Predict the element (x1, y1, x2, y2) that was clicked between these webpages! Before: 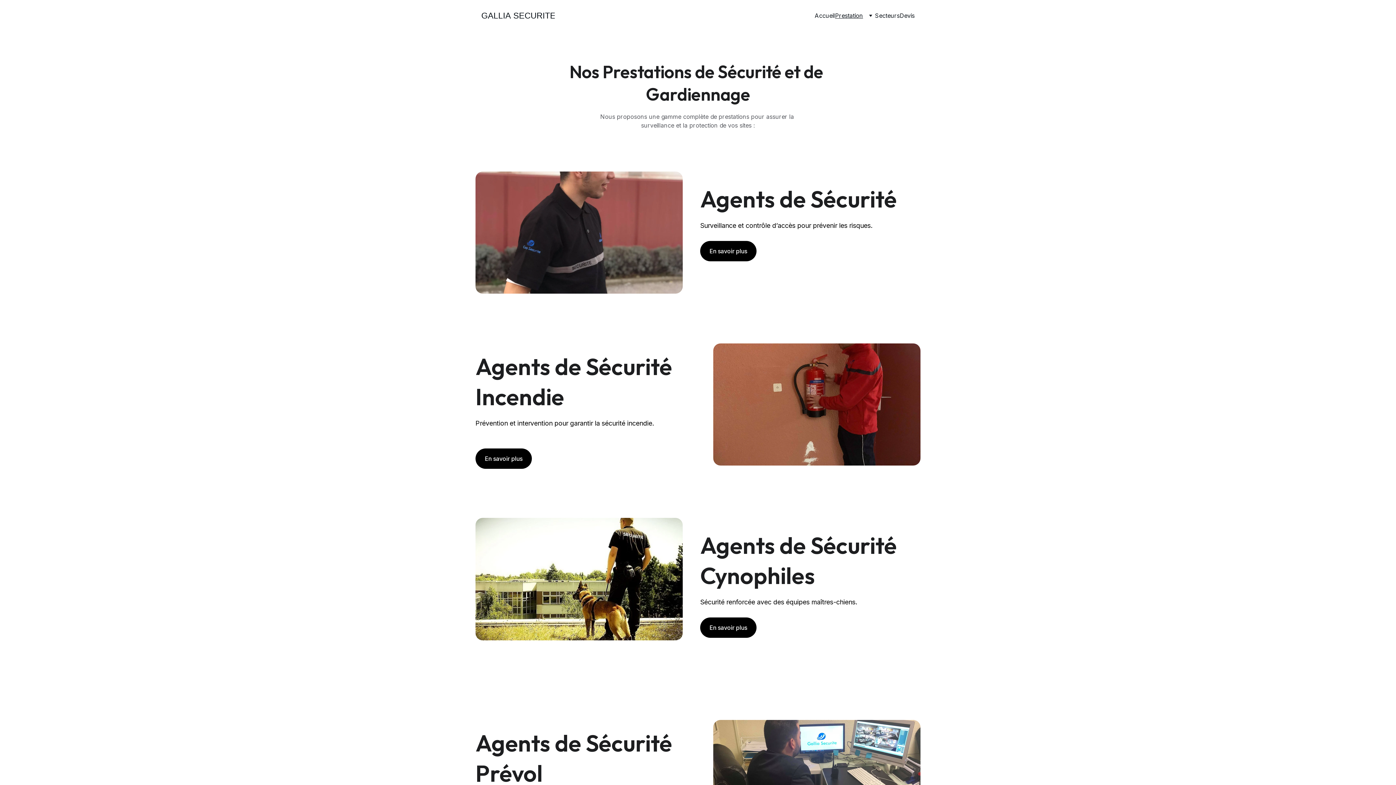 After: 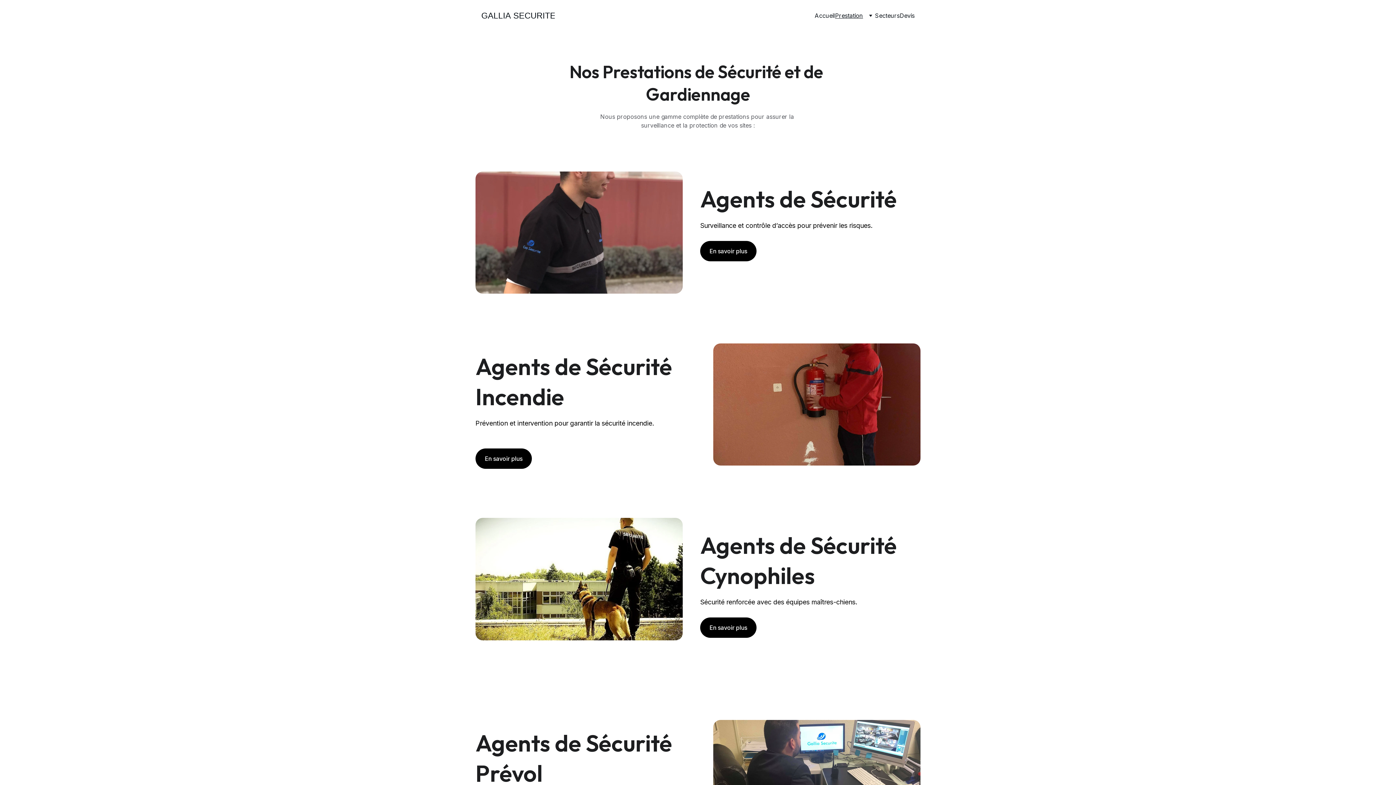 Action: label: GALLIA SECURITE bbox: (481, 10, 554, 20)